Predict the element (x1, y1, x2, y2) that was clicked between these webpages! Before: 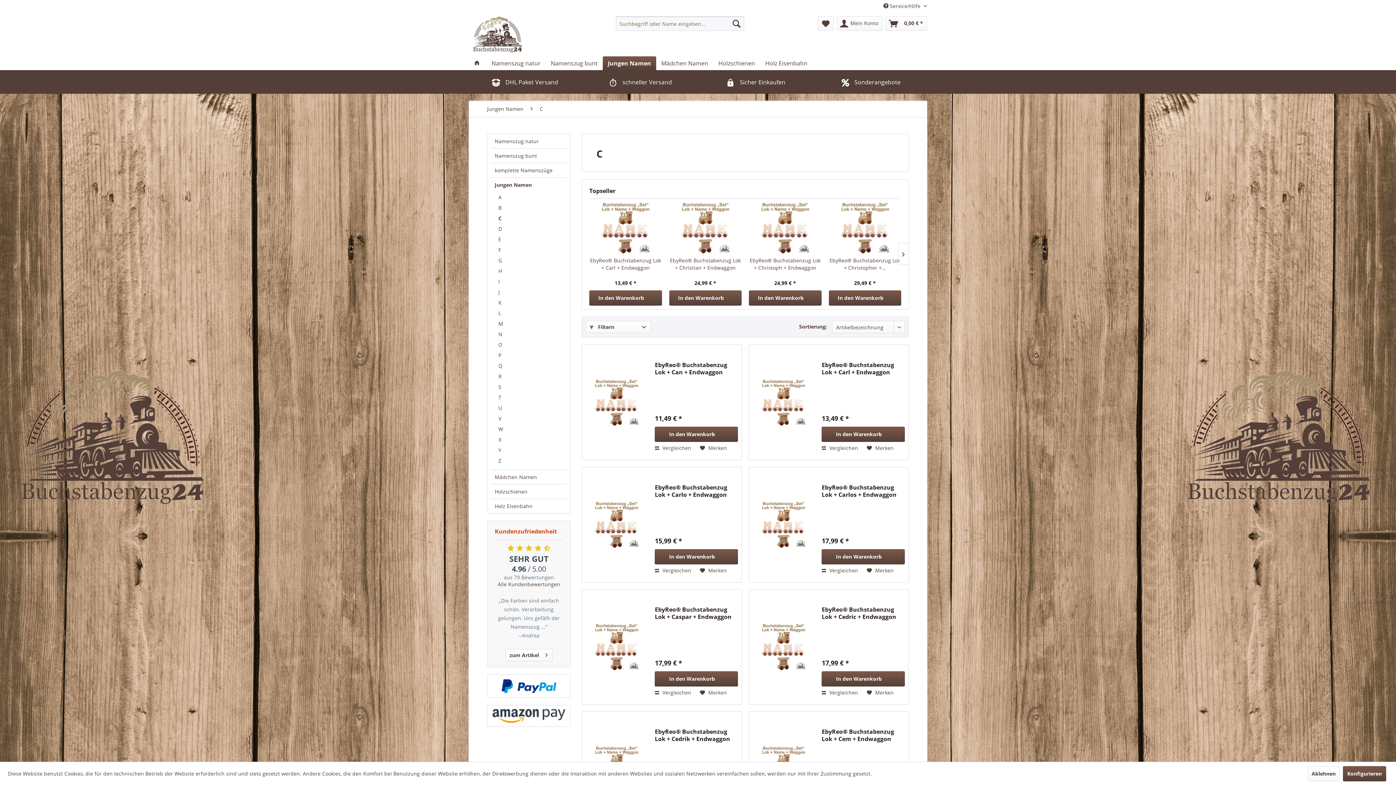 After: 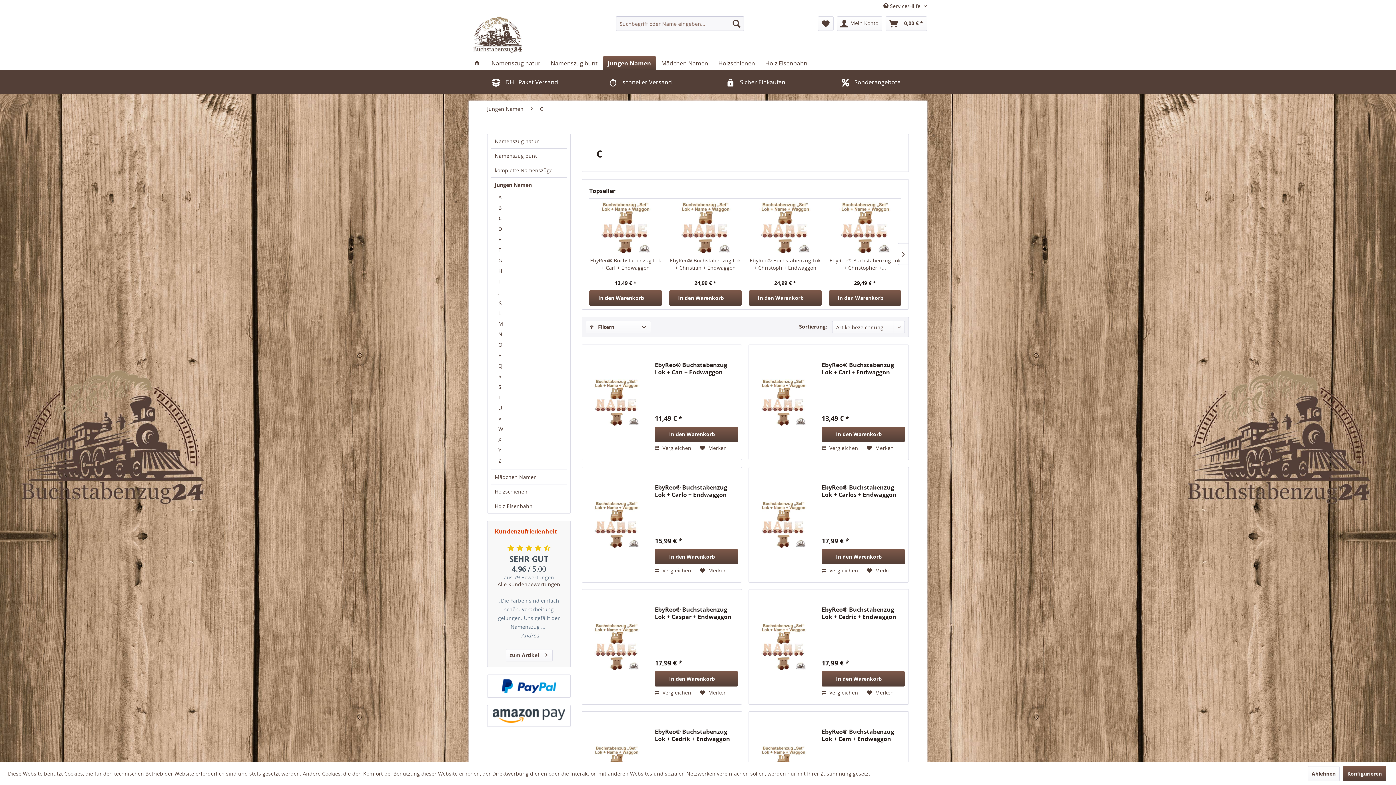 Action: bbox: (700, 566, 727, 575) label: Auf den Merkzettel